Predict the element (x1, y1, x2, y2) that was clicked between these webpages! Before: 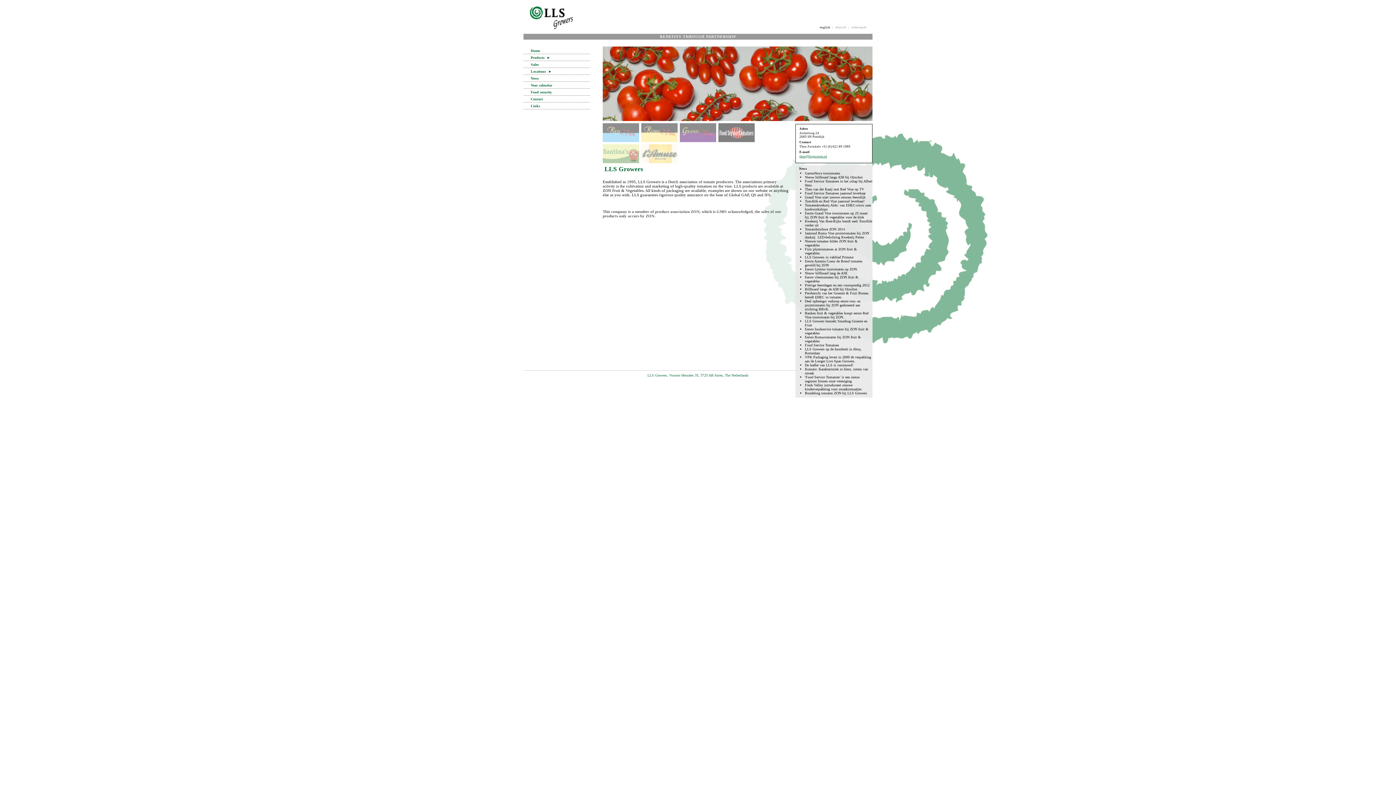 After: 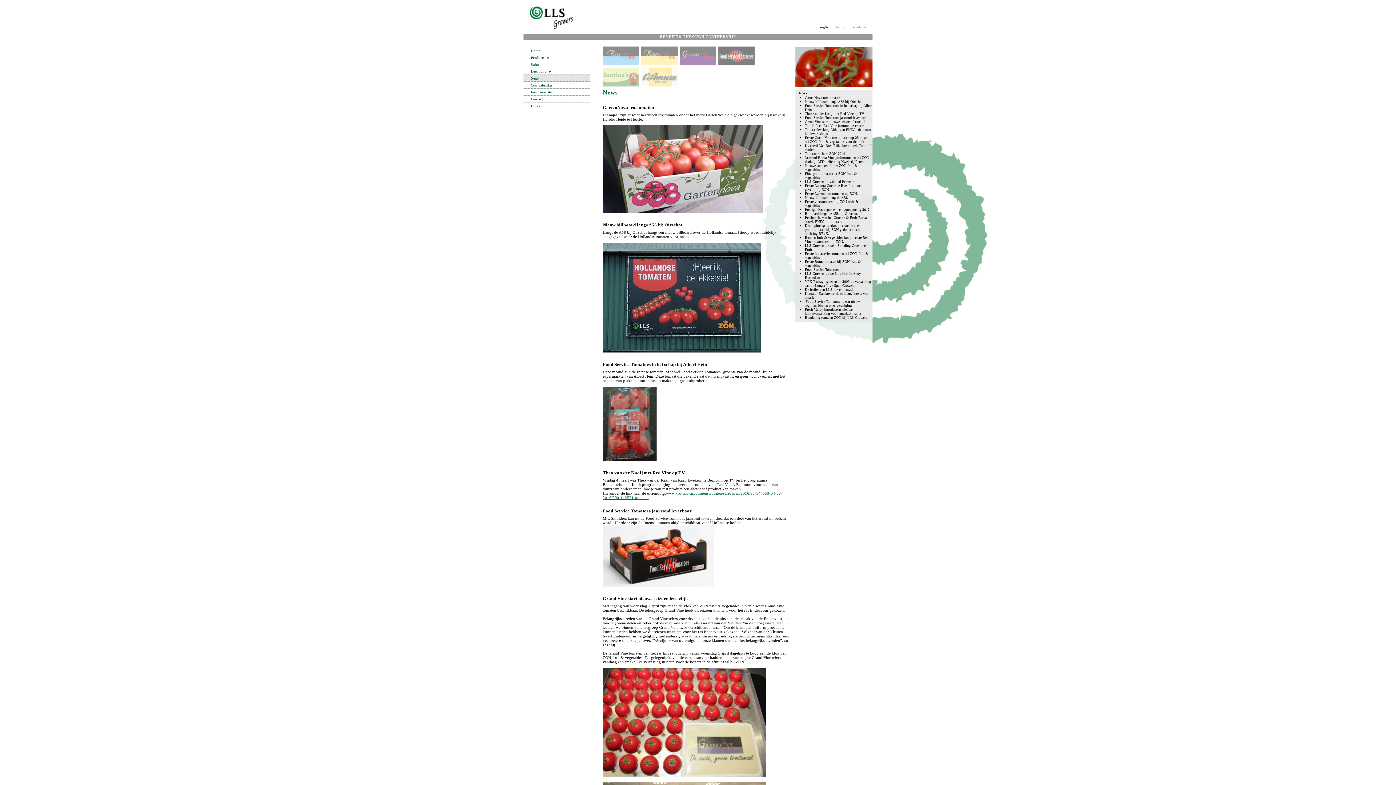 Action: bbox: (805, 227, 845, 231) label: Tomatobrochure ZON 2014